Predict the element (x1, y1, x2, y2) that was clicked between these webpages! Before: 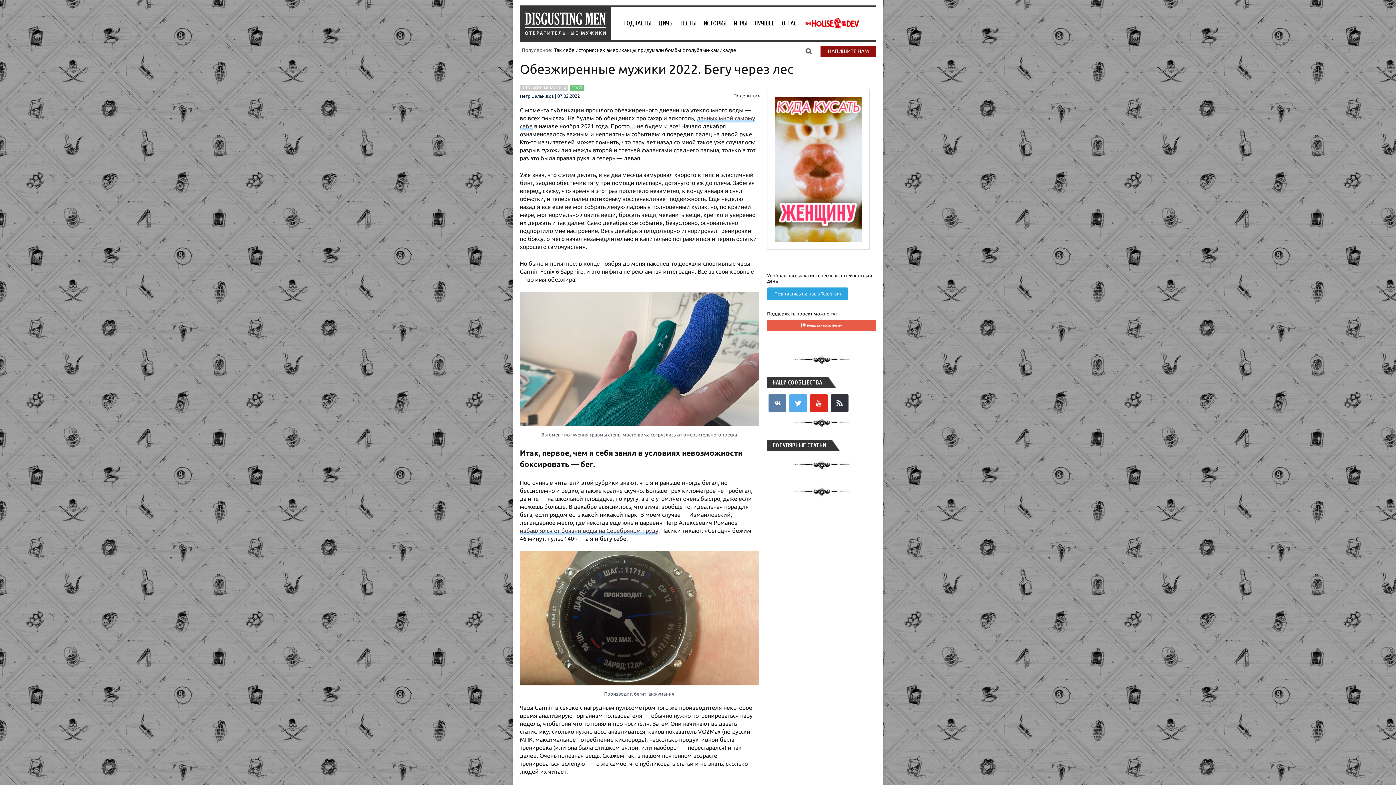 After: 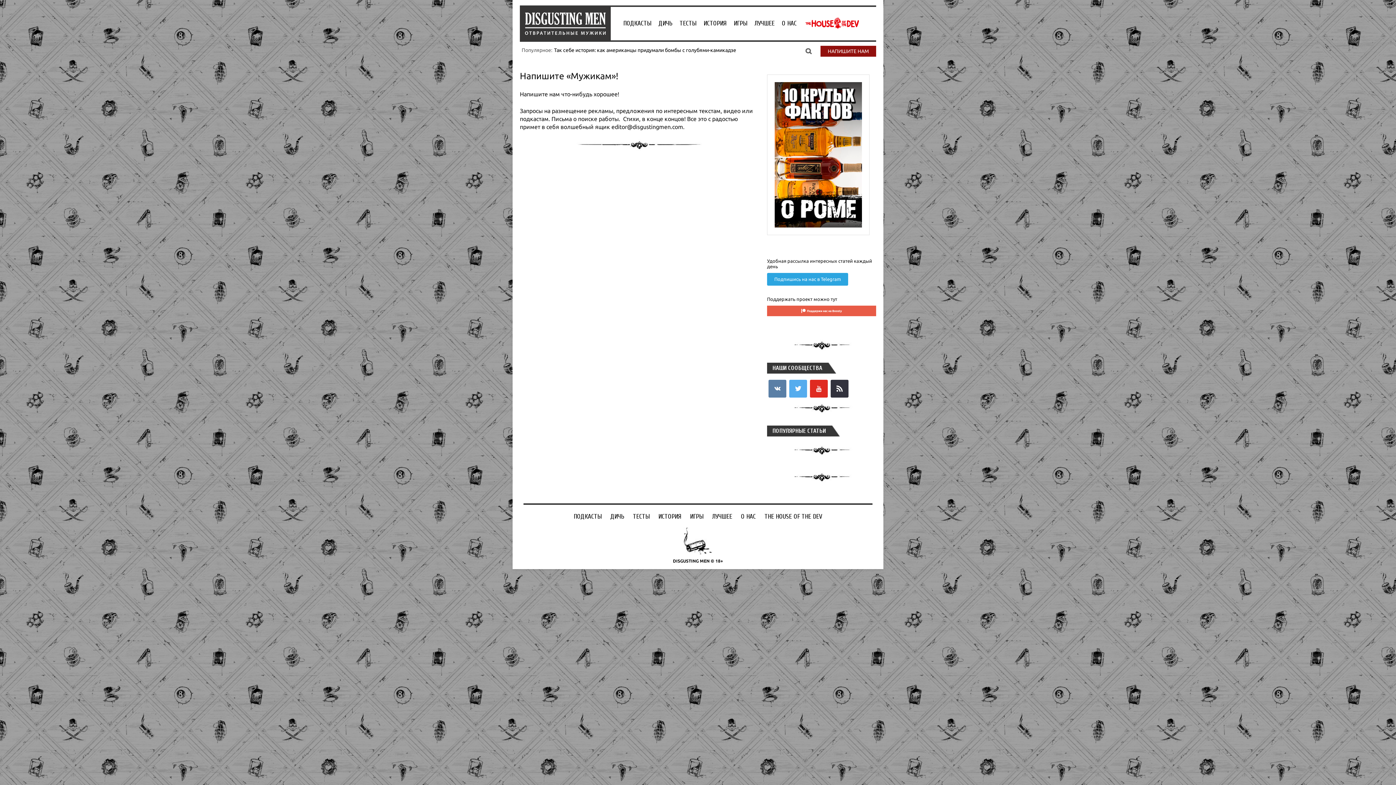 Action: label: НАПИШИТЕ НАМ bbox: (820, 45, 876, 56)